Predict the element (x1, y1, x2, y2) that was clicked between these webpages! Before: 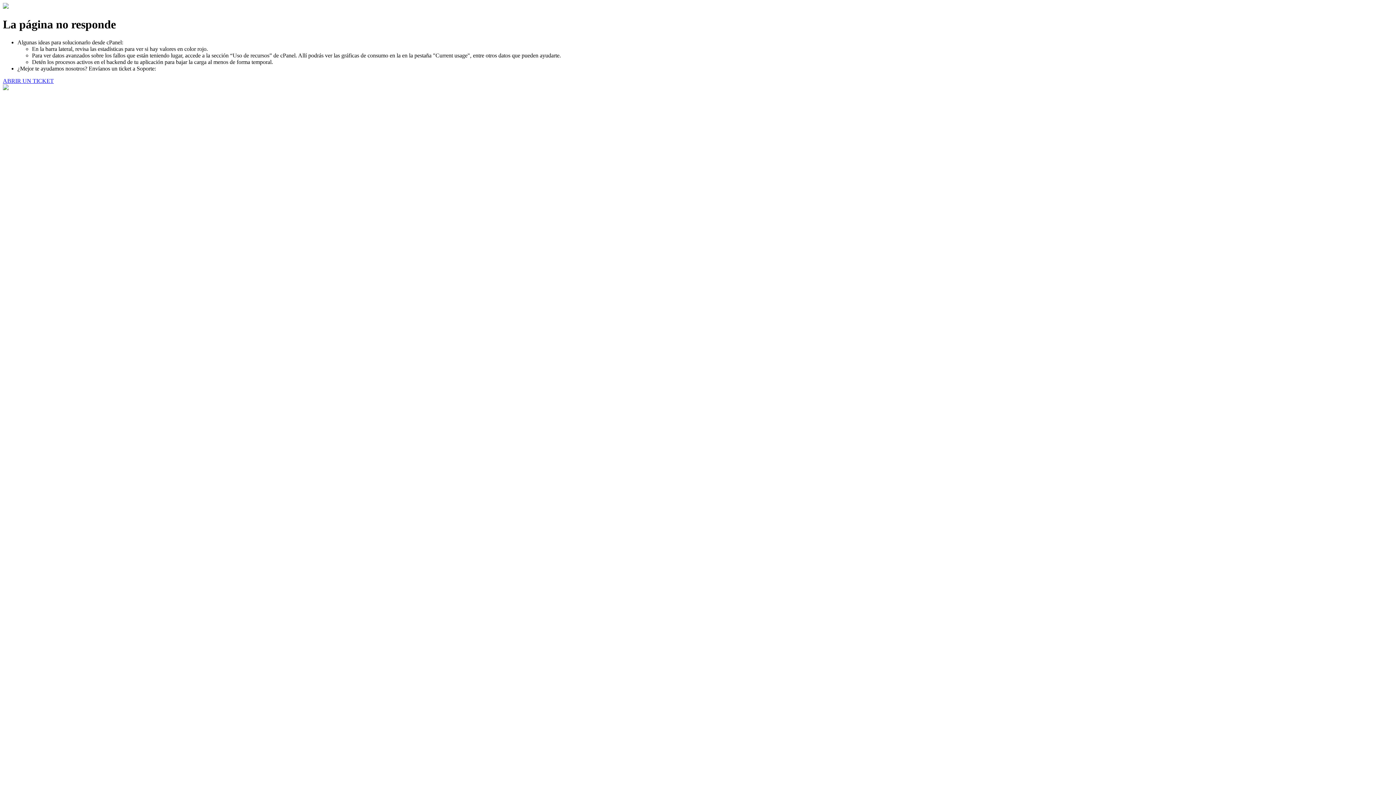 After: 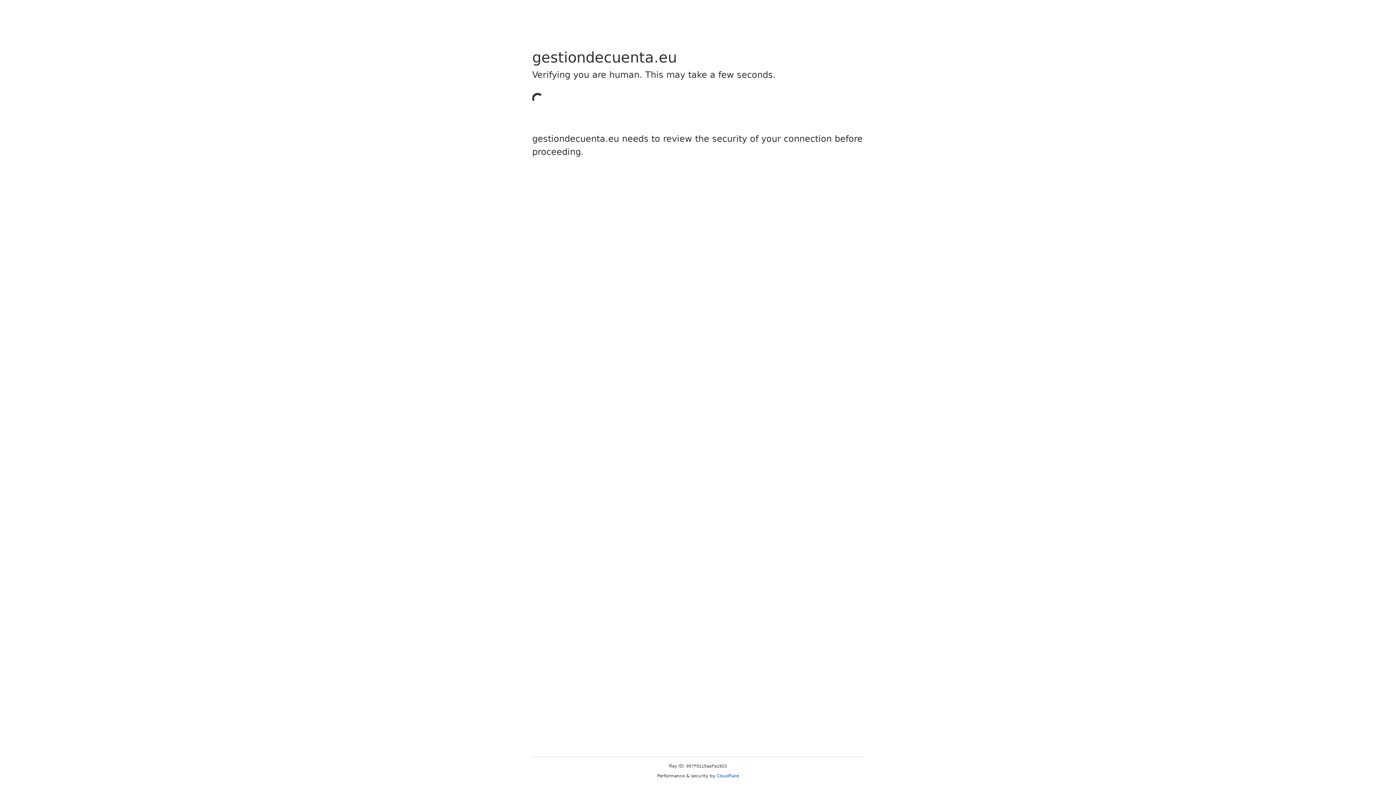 Action: label: ABRIR UN TICKET bbox: (2, 77, 53, 83)